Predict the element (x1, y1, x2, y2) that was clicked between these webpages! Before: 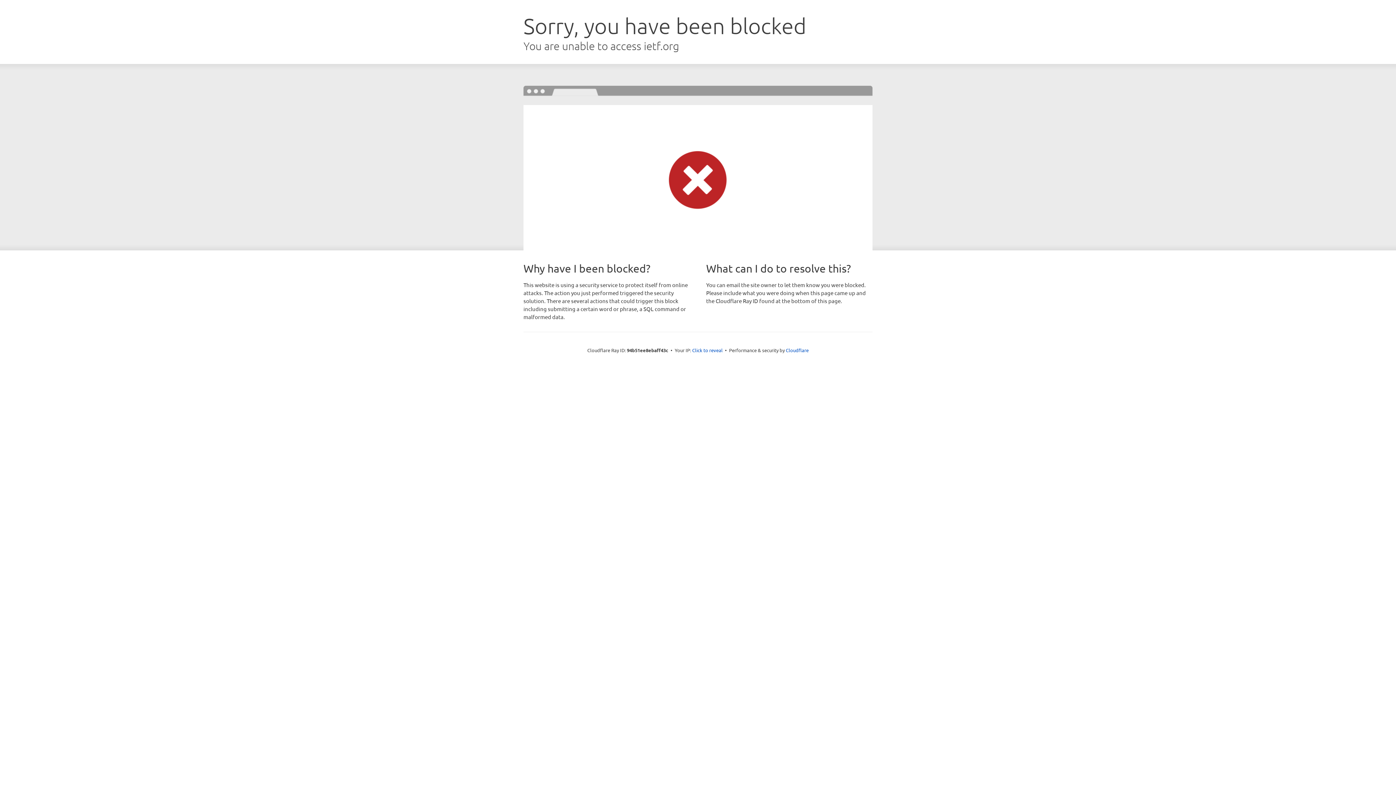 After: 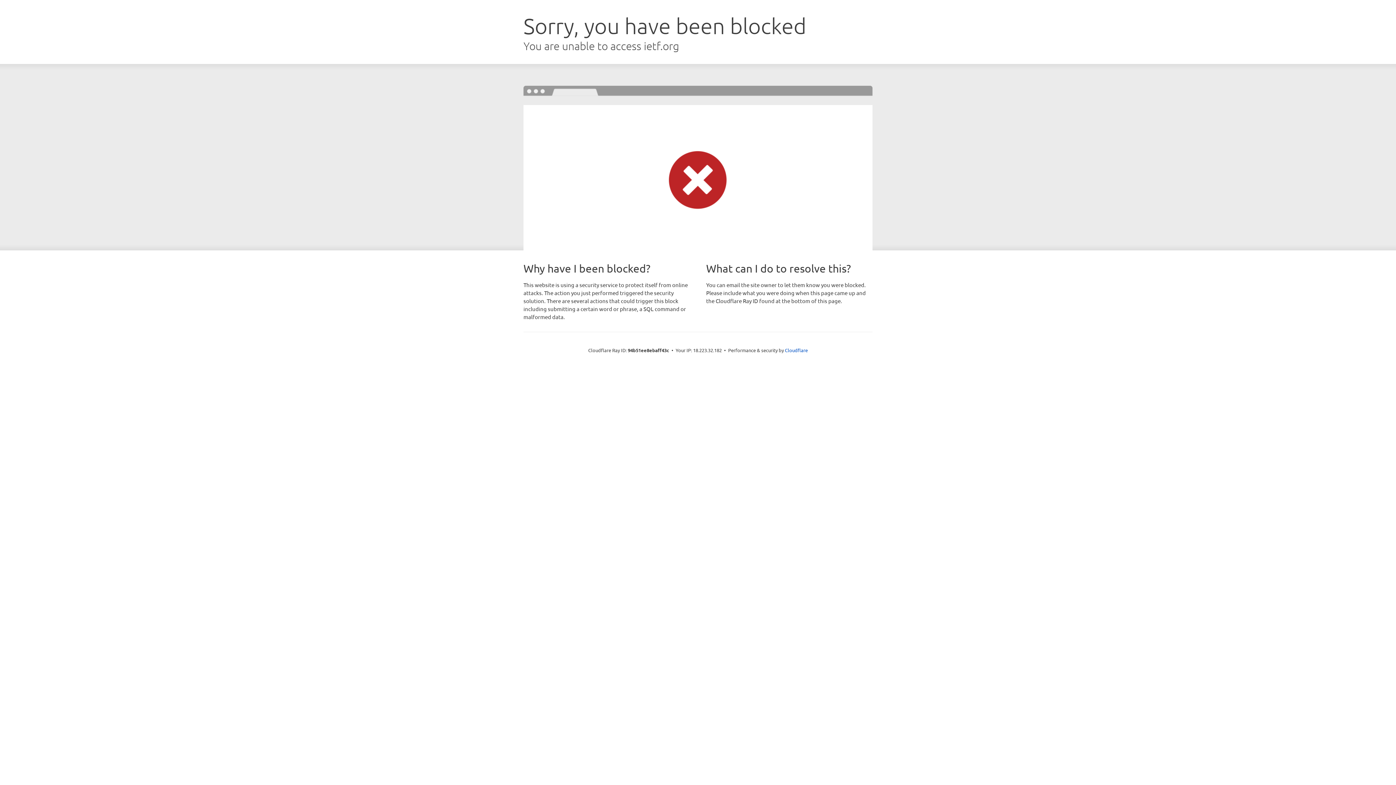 Action: label: Click to reveal bbox: (692, 346, 722, 353)